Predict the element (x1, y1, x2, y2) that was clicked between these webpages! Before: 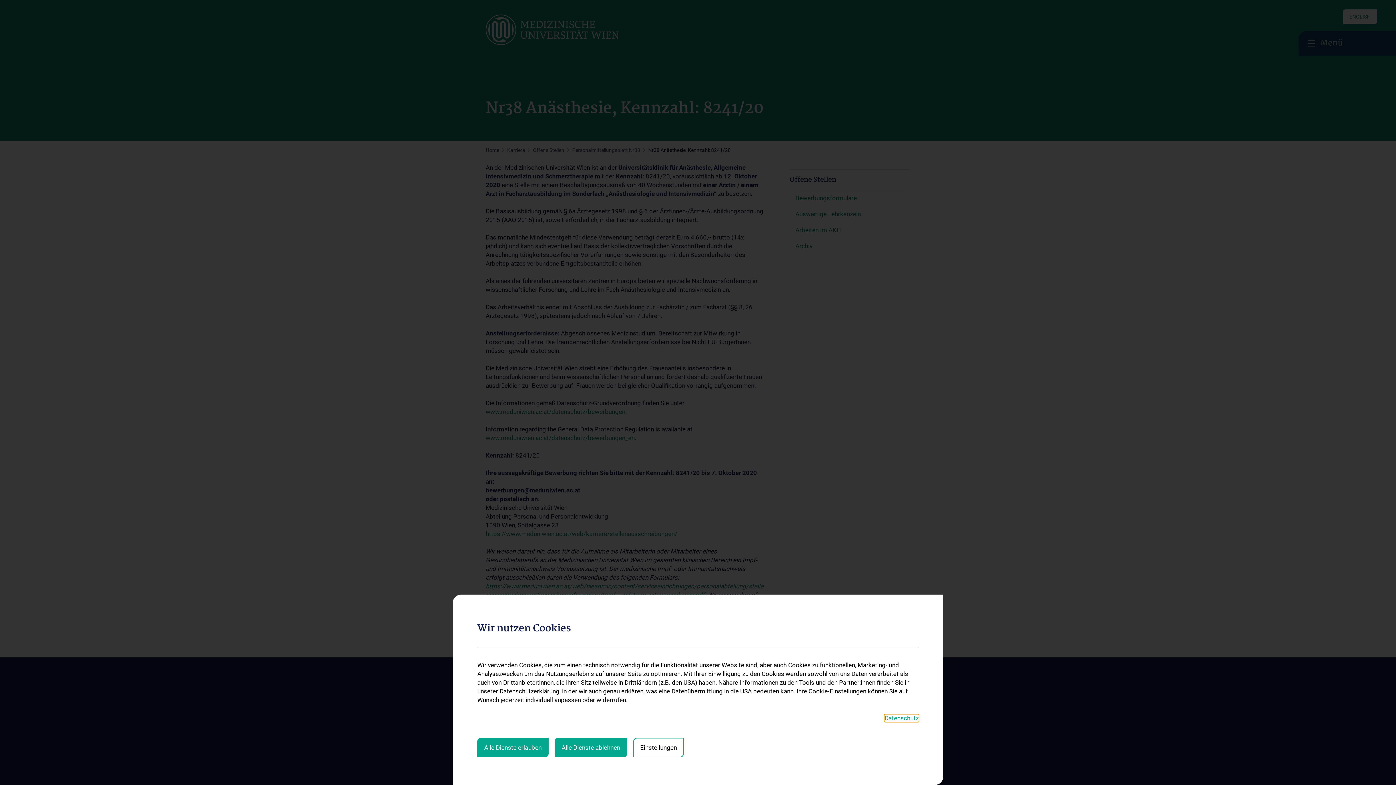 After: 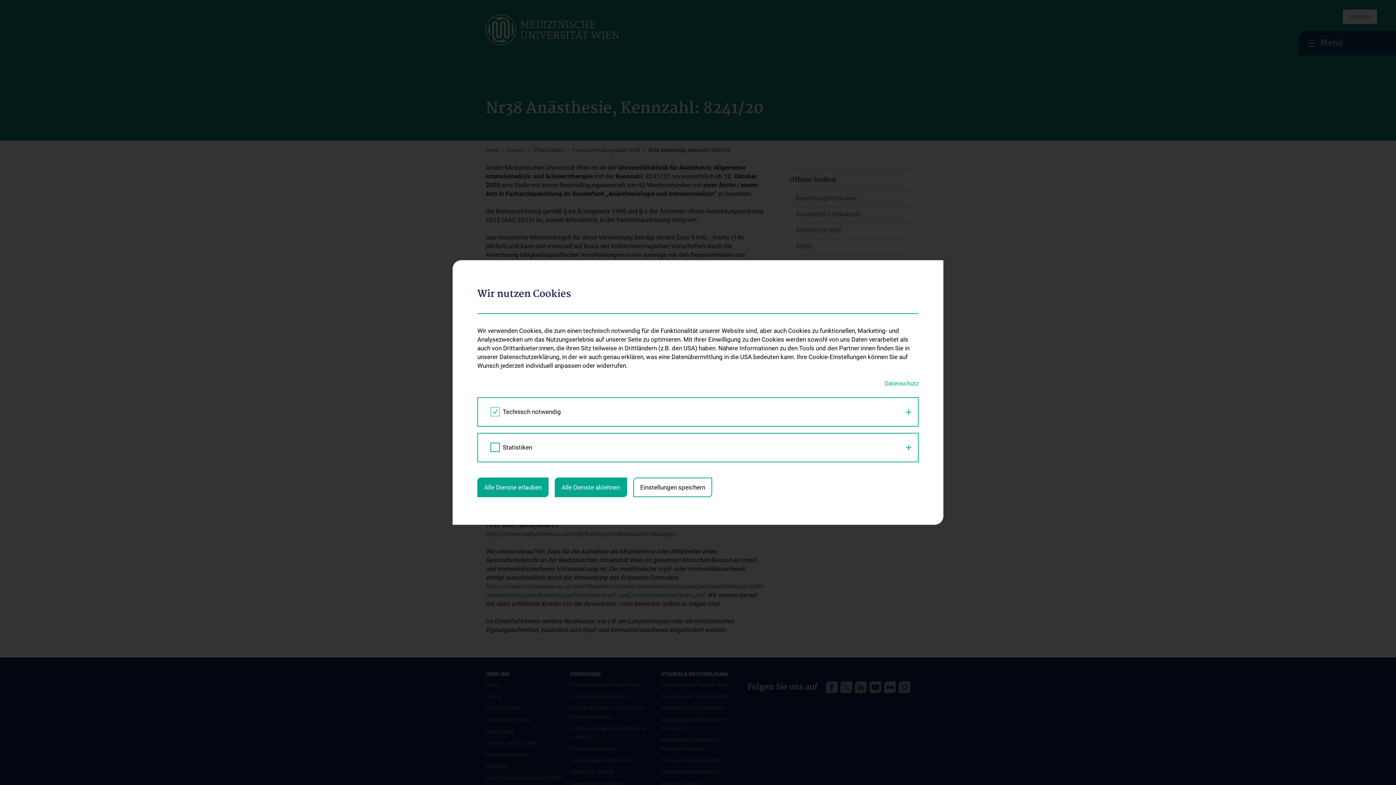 Action: label: Einstellungen bbox: (633, 738, 684, 757)